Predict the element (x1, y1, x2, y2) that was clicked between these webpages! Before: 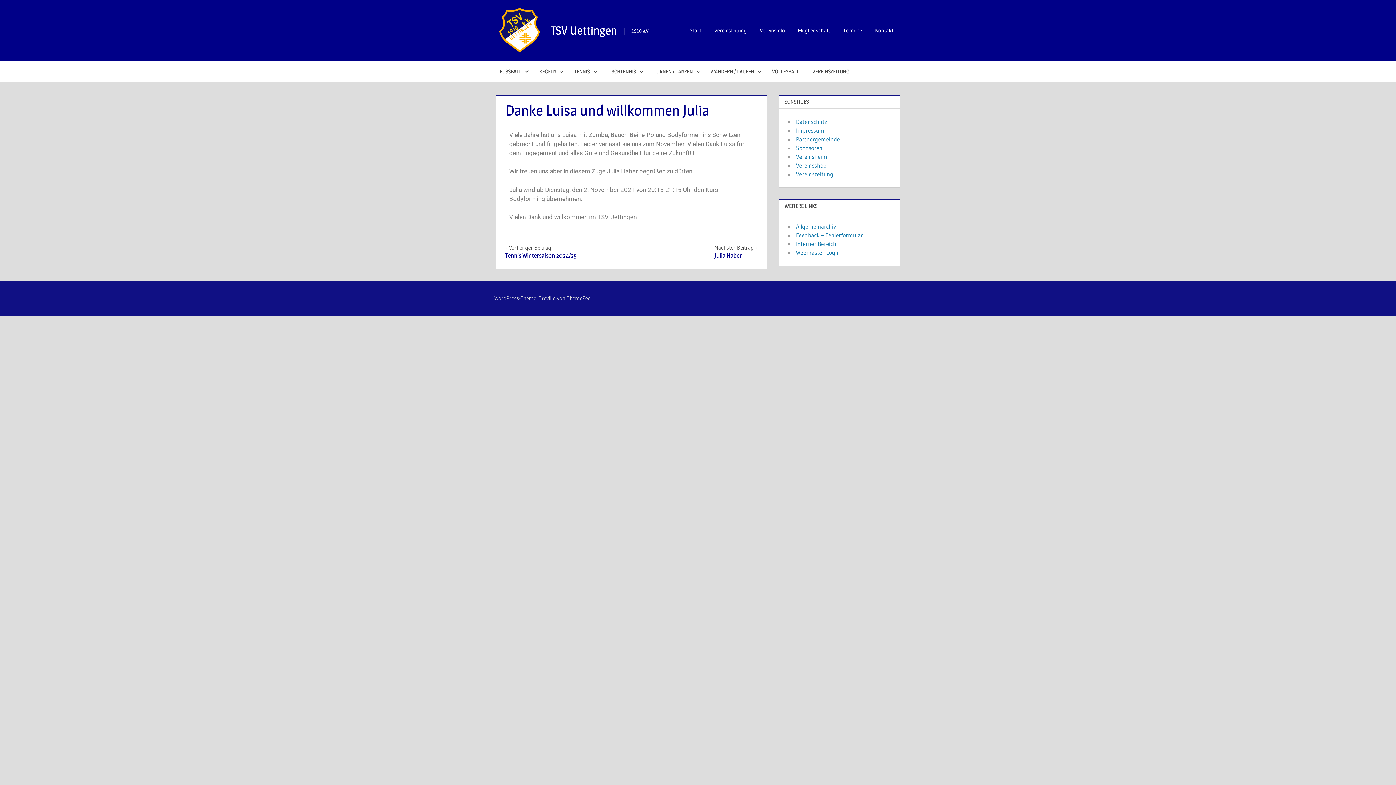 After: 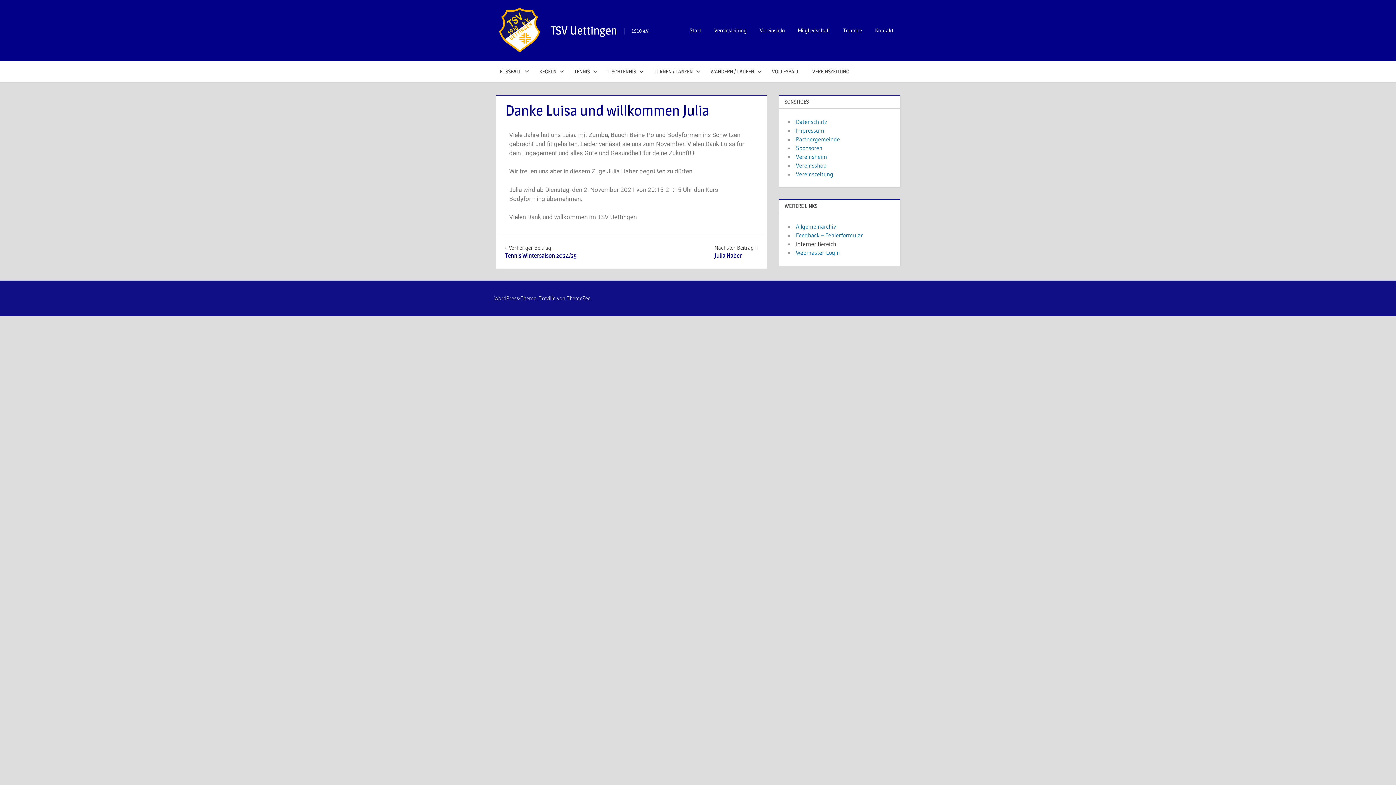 Action: label: Interner Bereich bbox: (796, 240, 836, 247)